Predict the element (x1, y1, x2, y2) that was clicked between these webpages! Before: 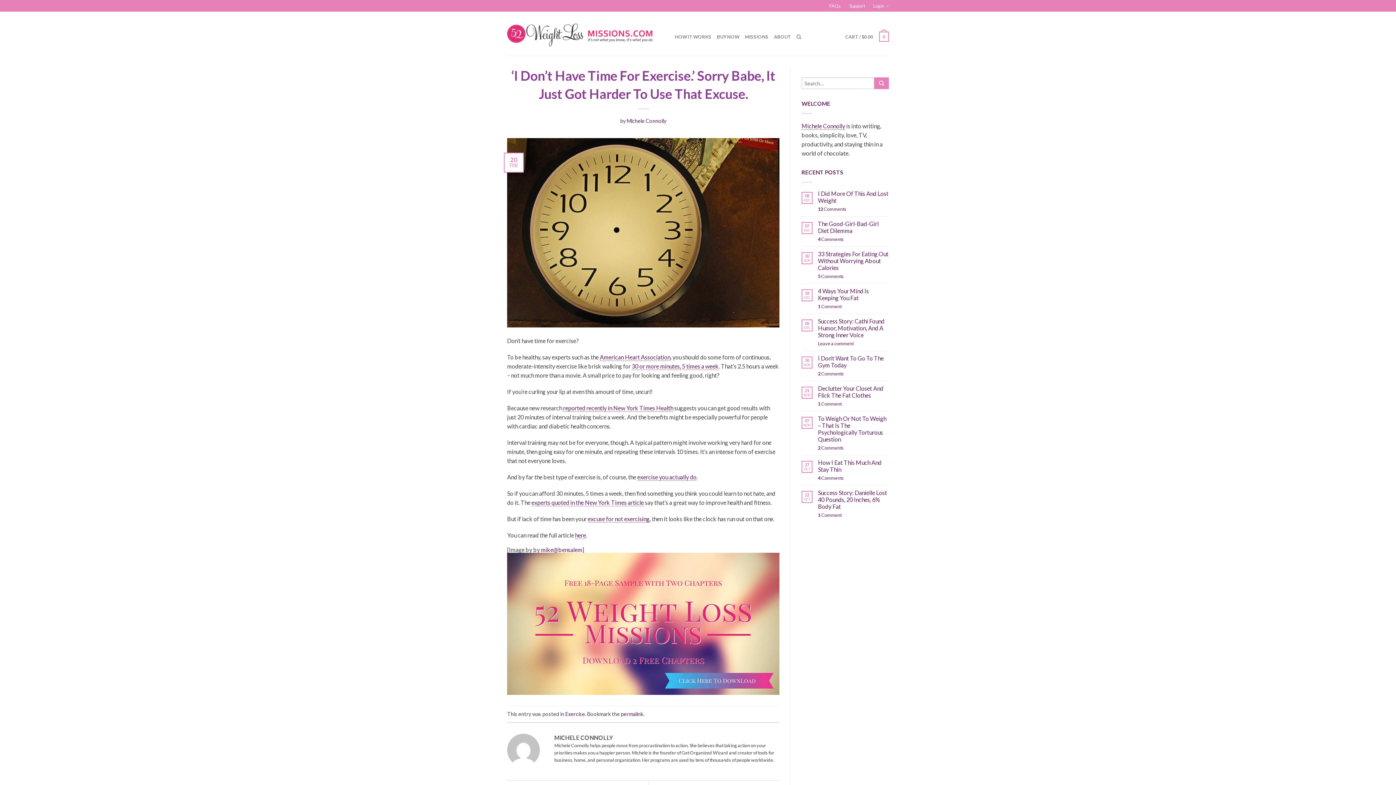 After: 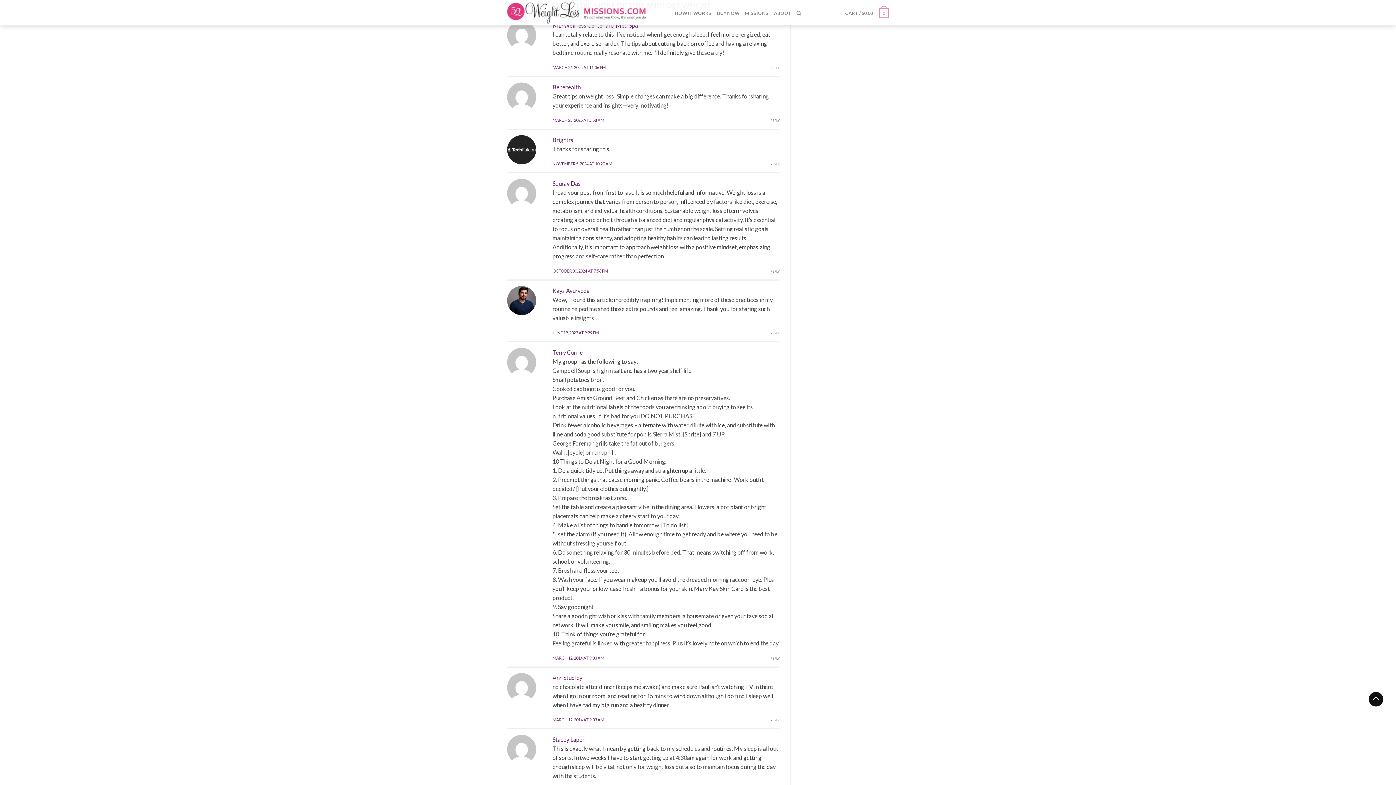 Action: label: 12 Comments bbox: (818, 205, 889, 212)